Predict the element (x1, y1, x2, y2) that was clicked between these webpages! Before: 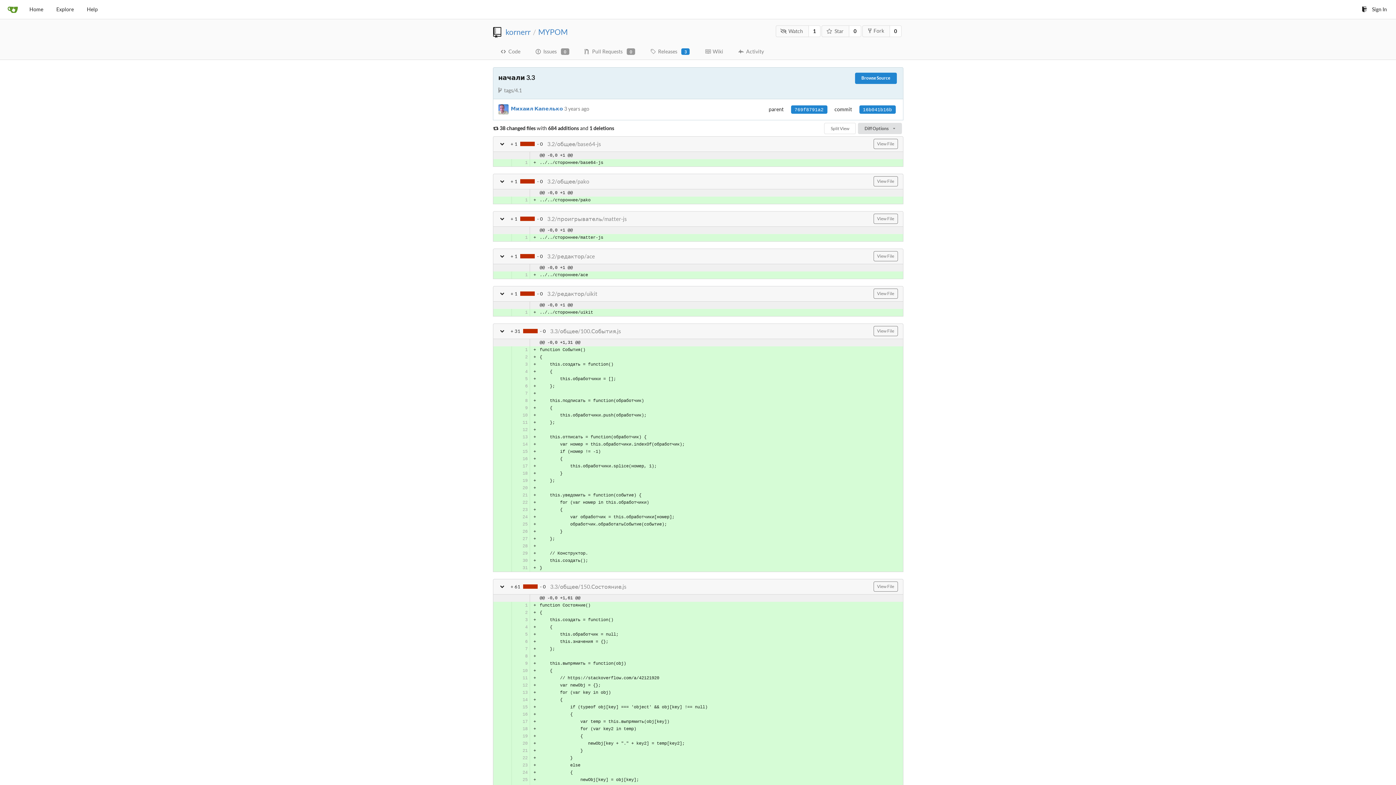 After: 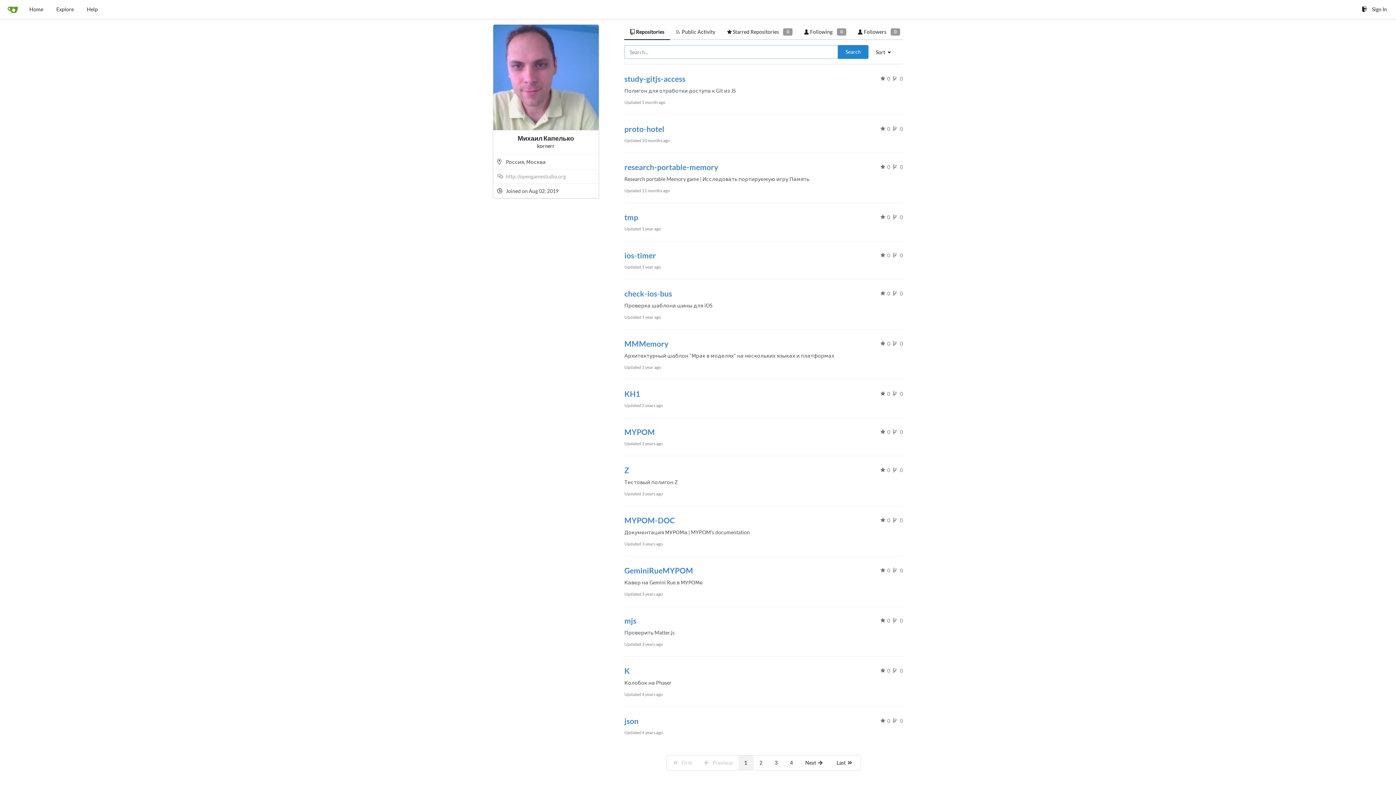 Action: label: kornerr bbox: (505, 27, 530, 36)